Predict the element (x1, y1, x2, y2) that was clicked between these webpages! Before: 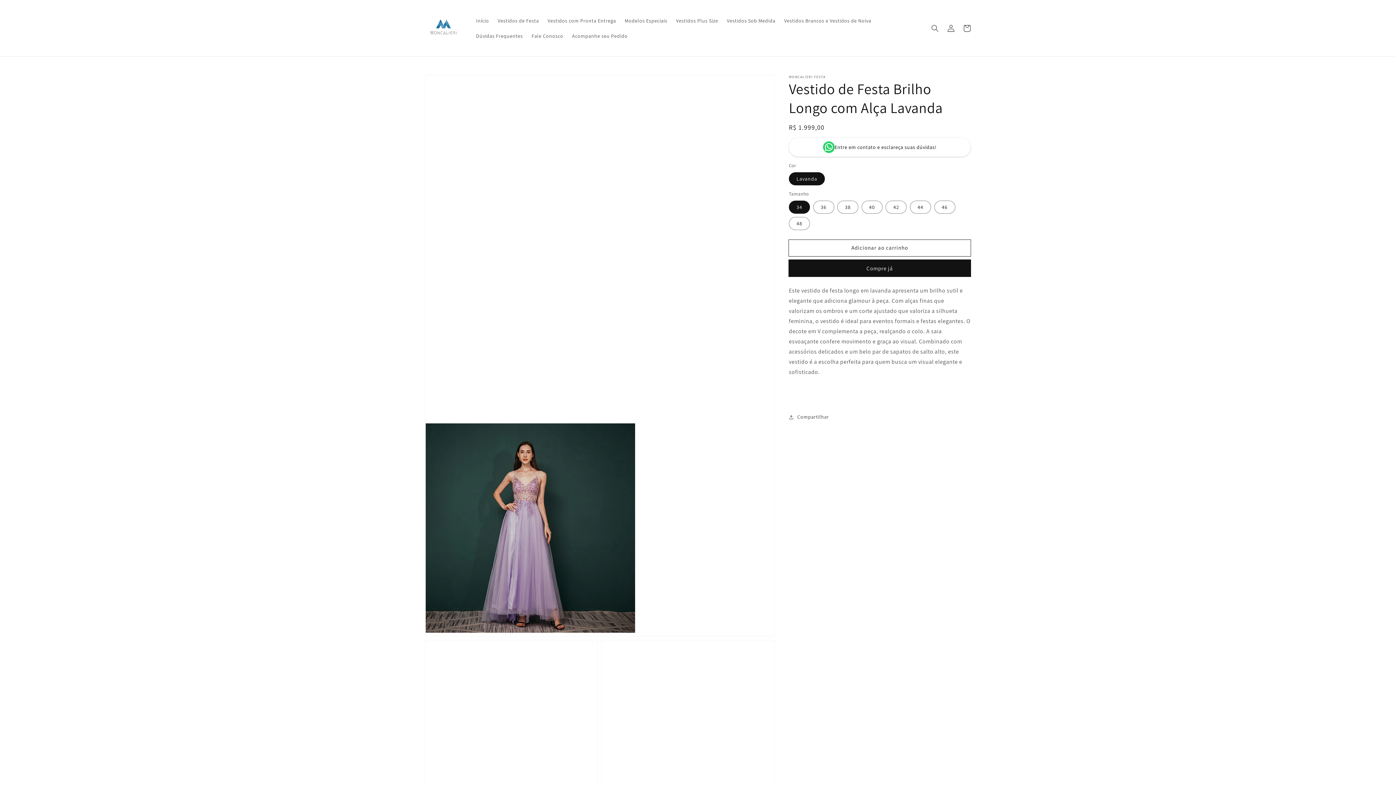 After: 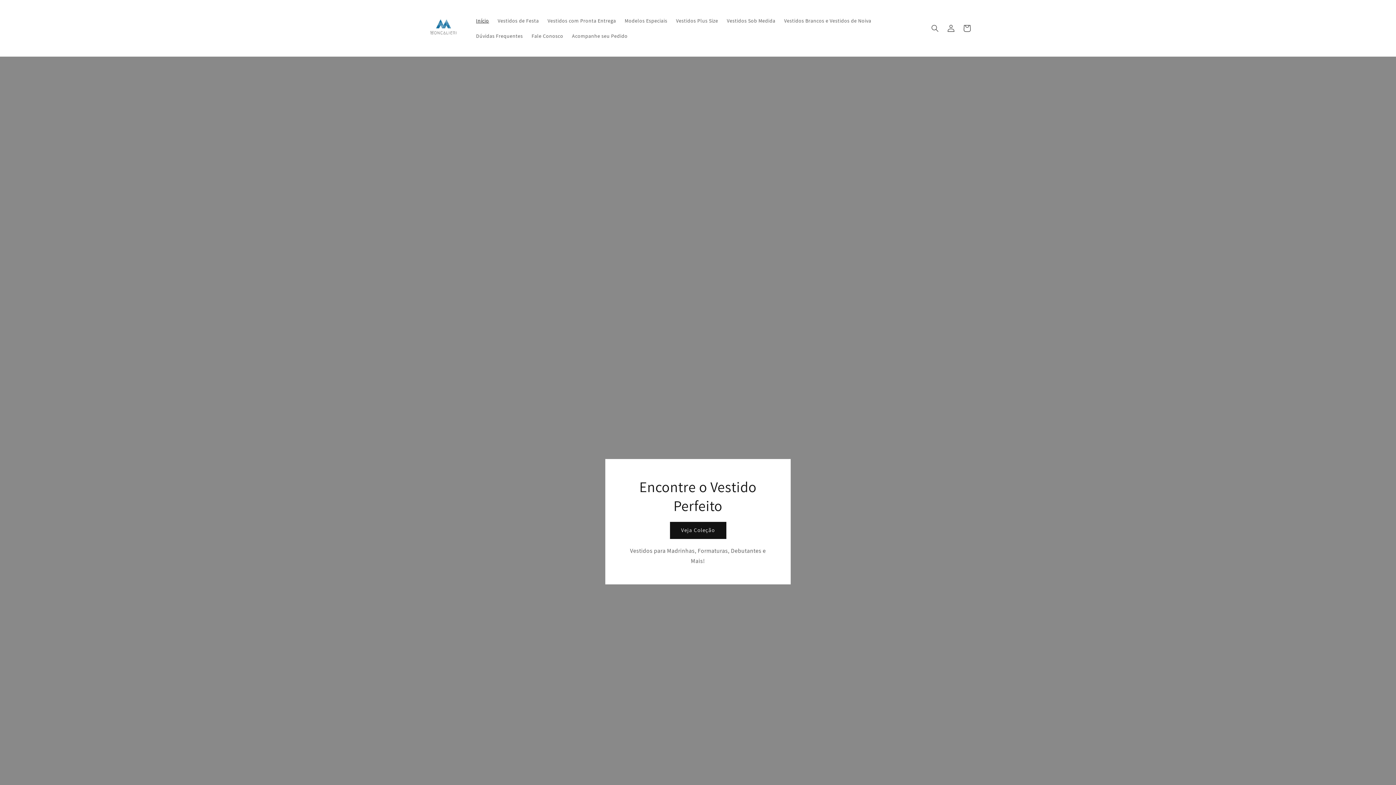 Action: label: Início bbox: (471, 12, 493, 28)